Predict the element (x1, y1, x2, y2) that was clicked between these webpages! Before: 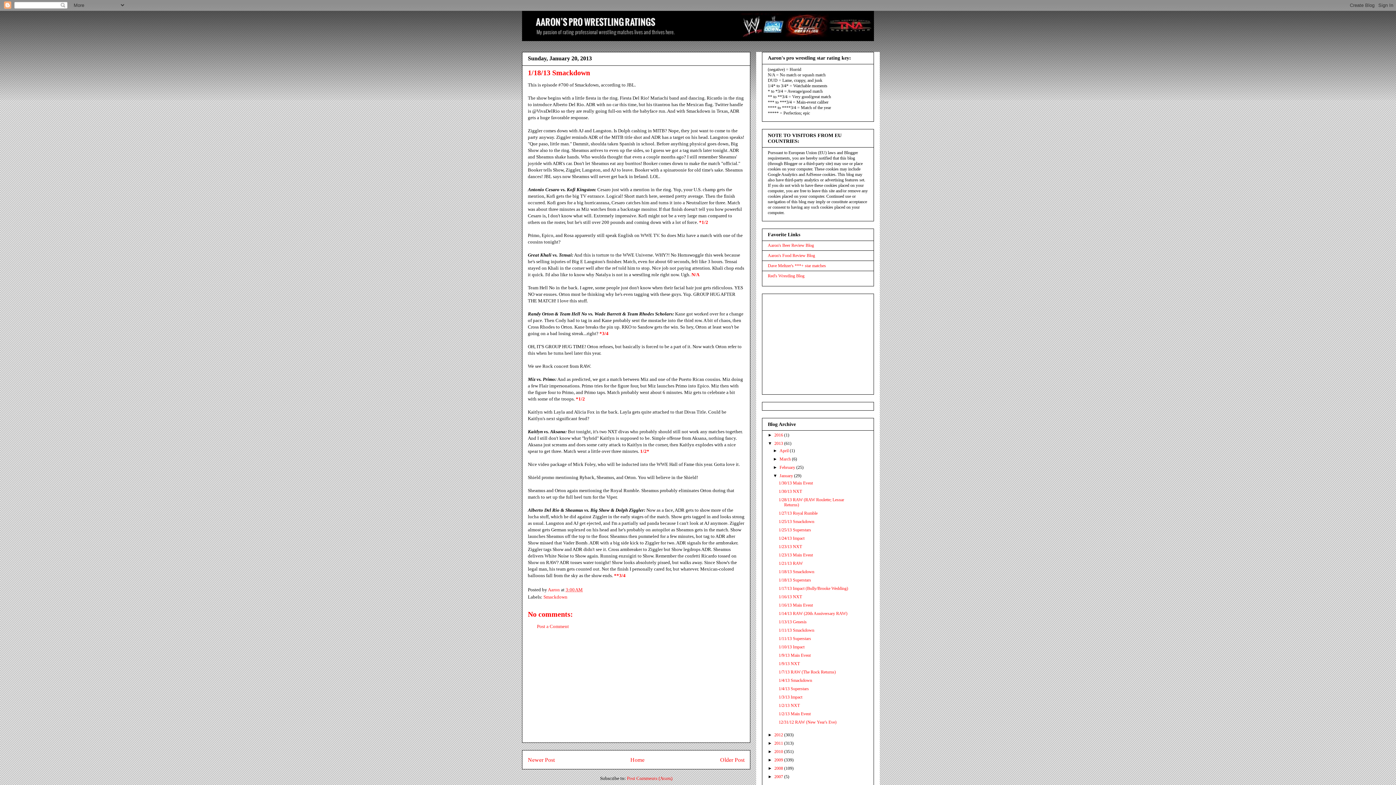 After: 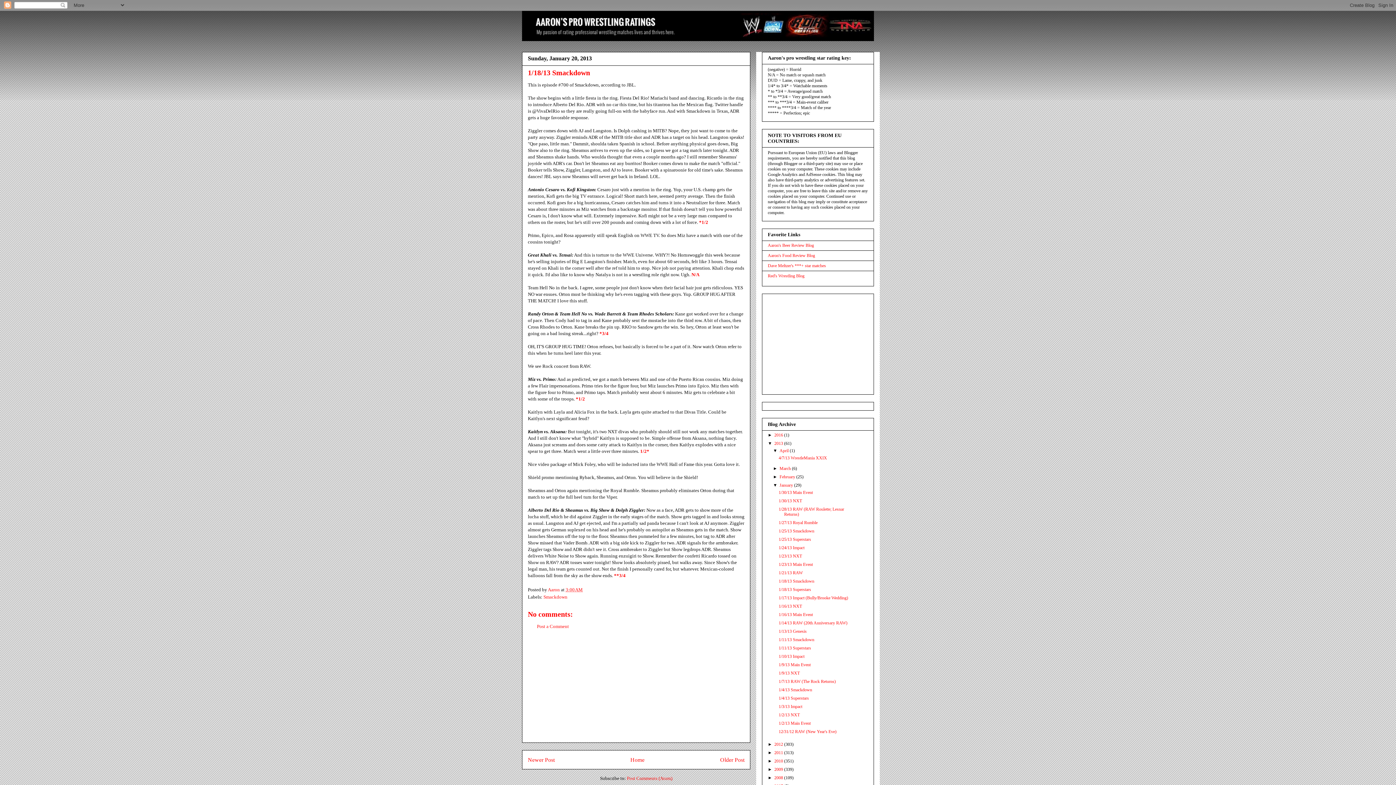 Action: bbox: (773, 448, 779, 453) label: ►  